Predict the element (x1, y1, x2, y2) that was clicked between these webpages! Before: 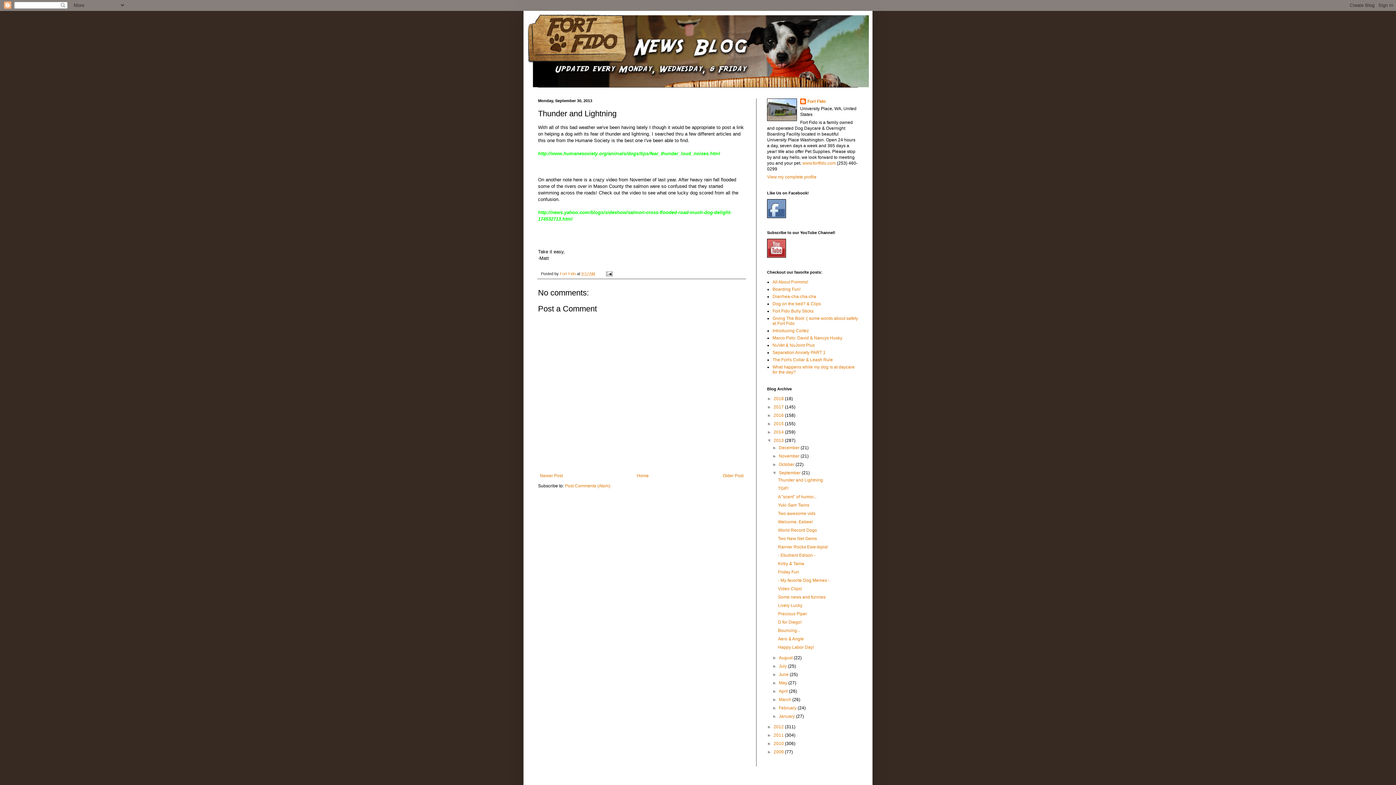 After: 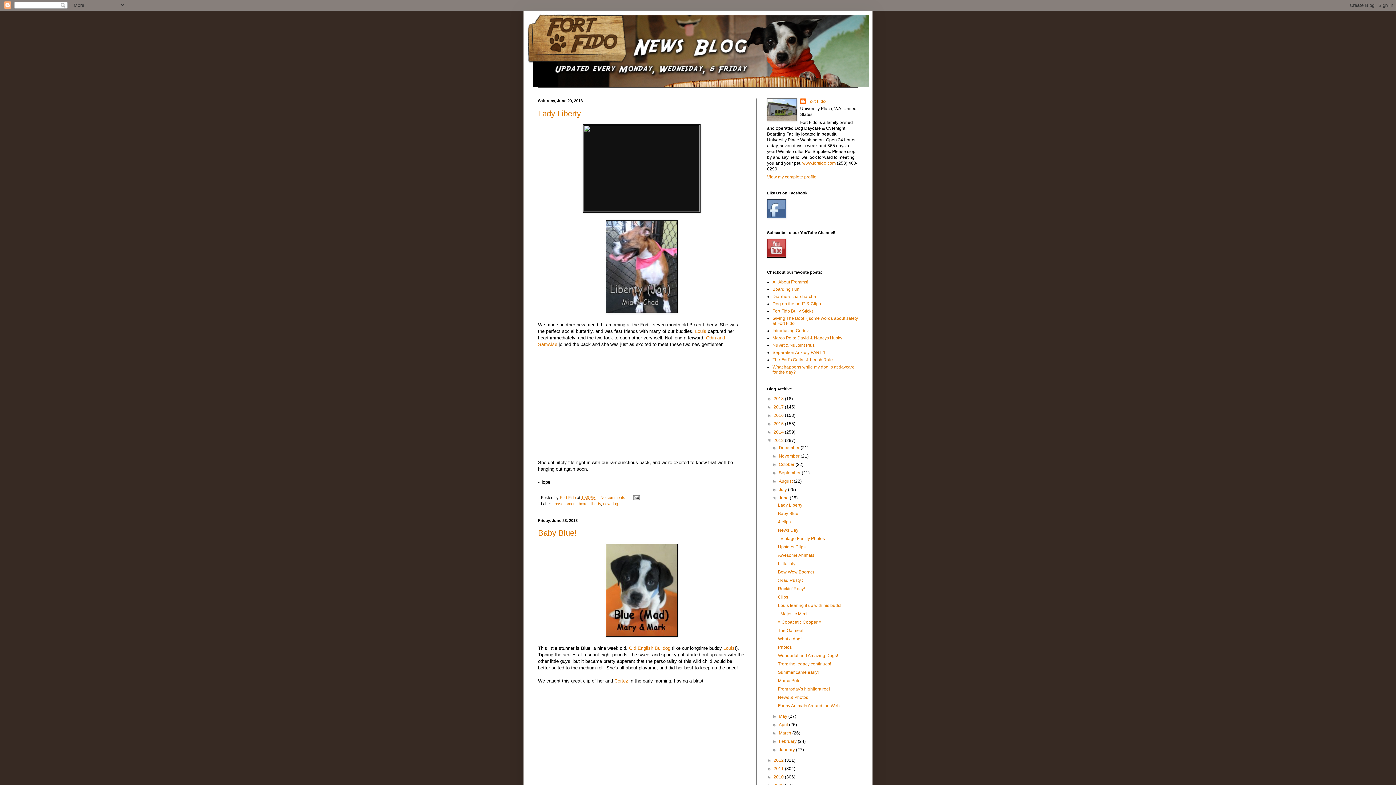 Action: bbox: (779, 672, 789, 677) label: June 